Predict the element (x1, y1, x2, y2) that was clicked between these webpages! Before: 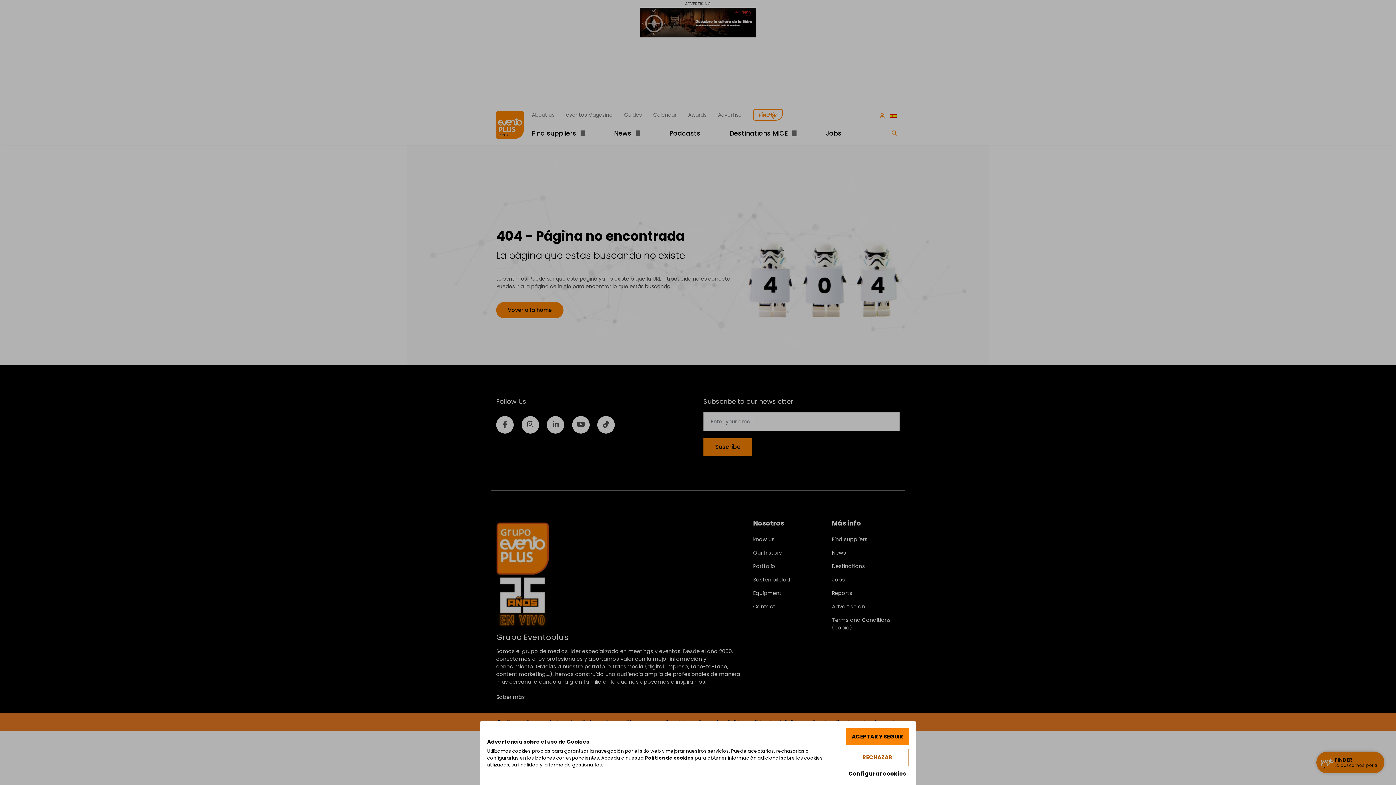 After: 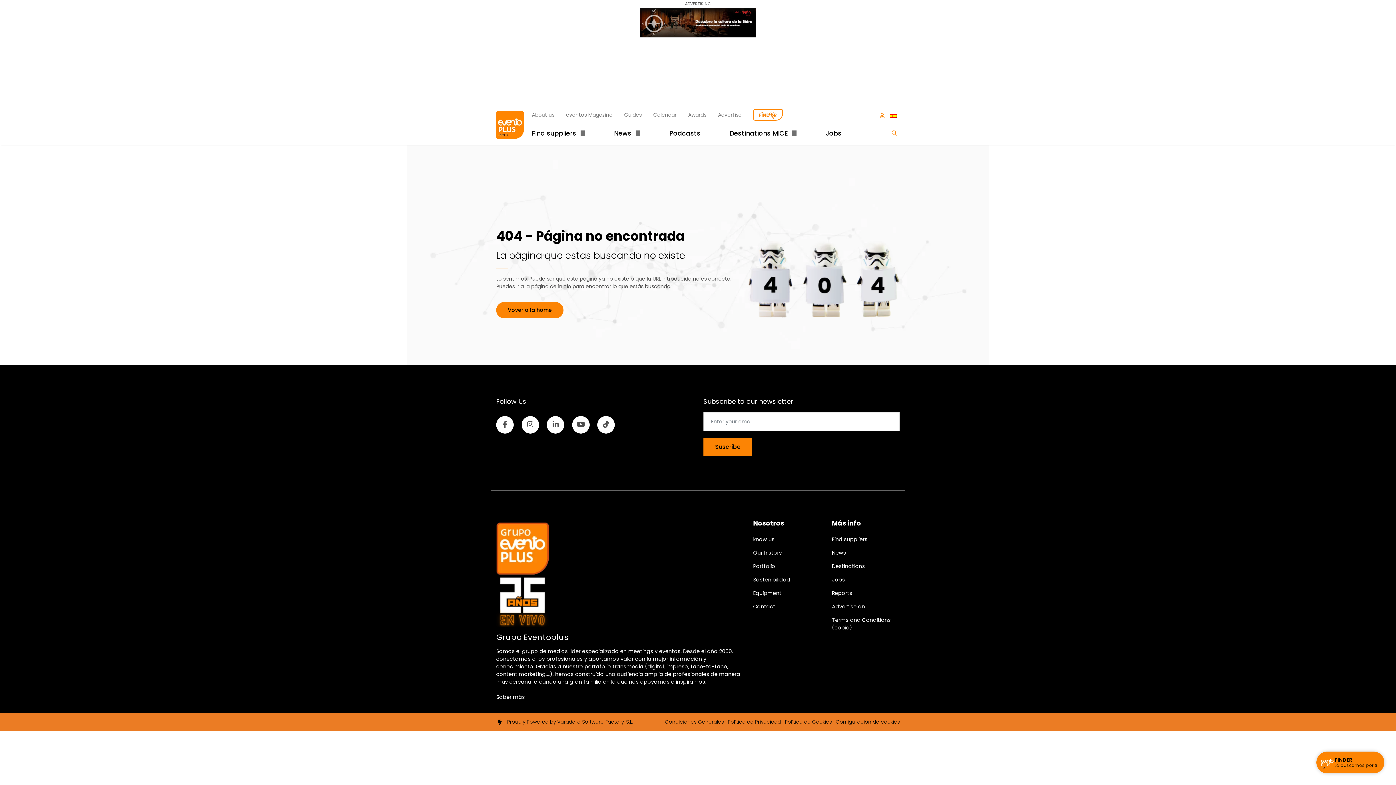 Action: bbox: (846, 728, 909, 745) label: ACEPTAR Y SEGUIR